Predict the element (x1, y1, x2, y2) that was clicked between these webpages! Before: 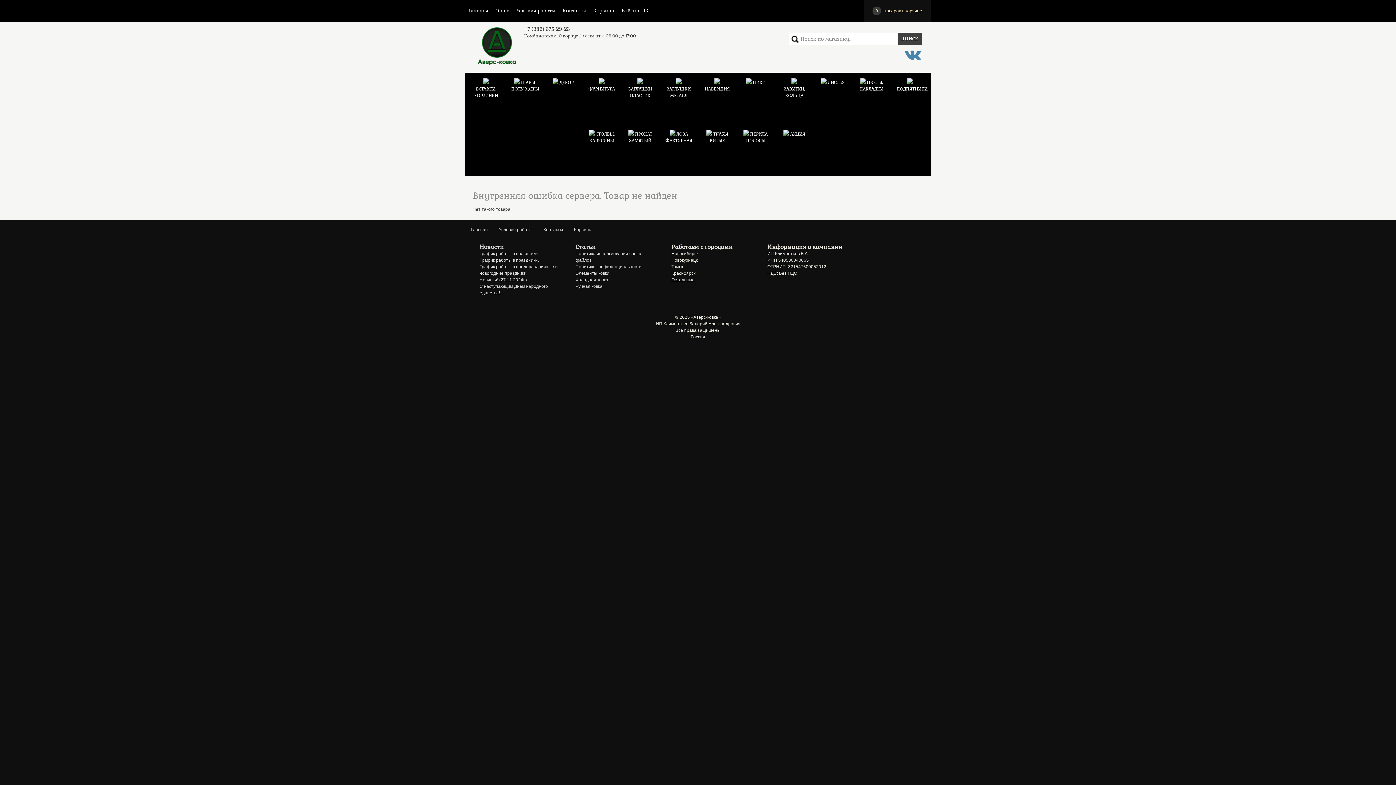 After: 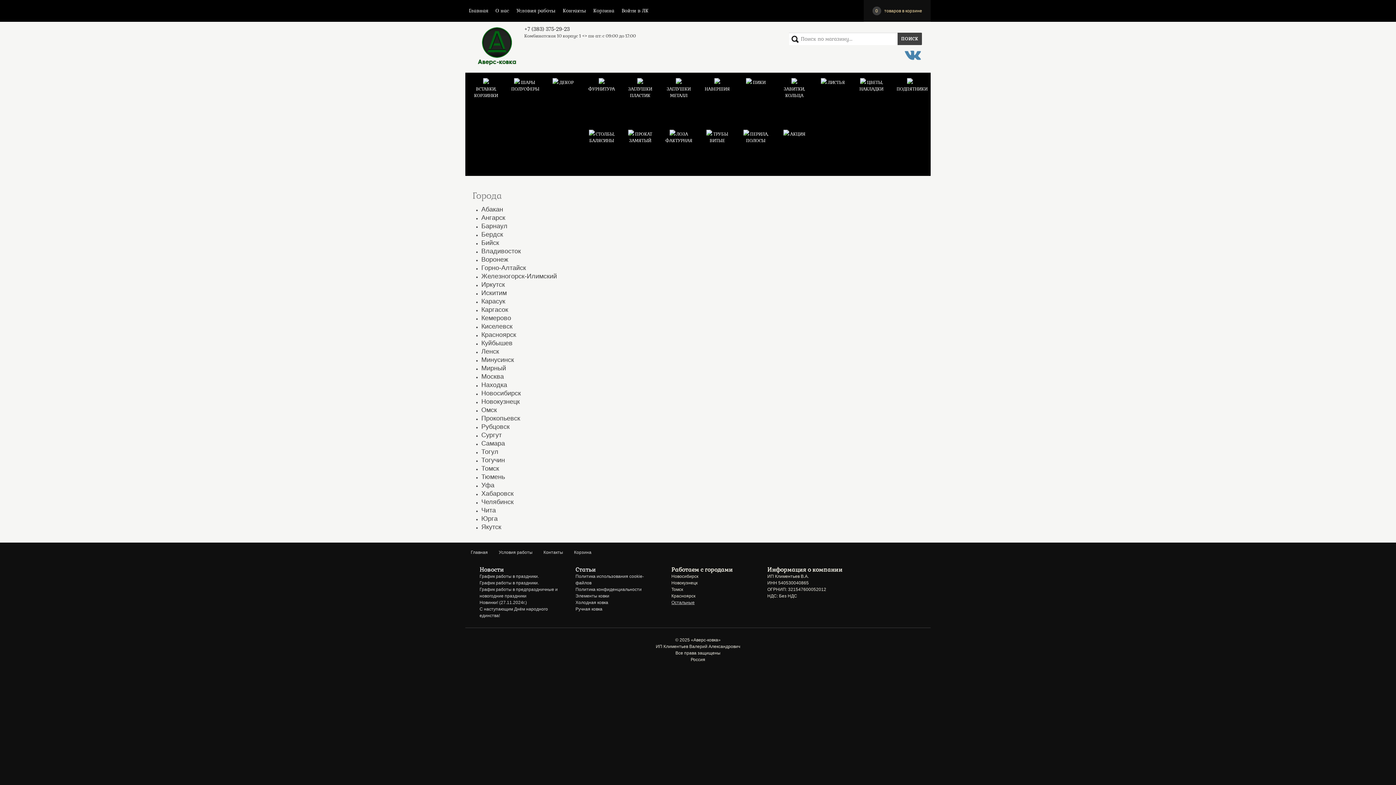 Action: bbox: (671, 277, 694, 282) label: Остальные